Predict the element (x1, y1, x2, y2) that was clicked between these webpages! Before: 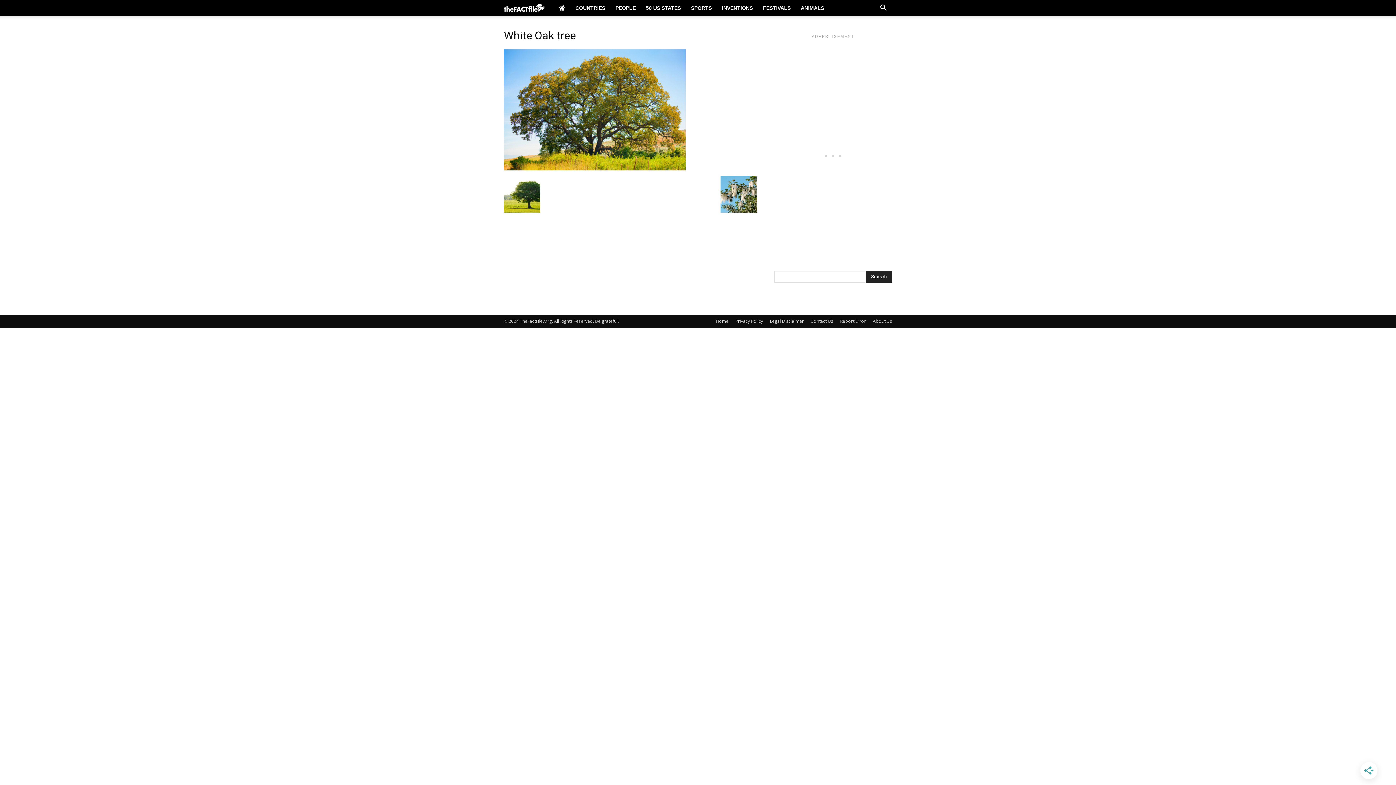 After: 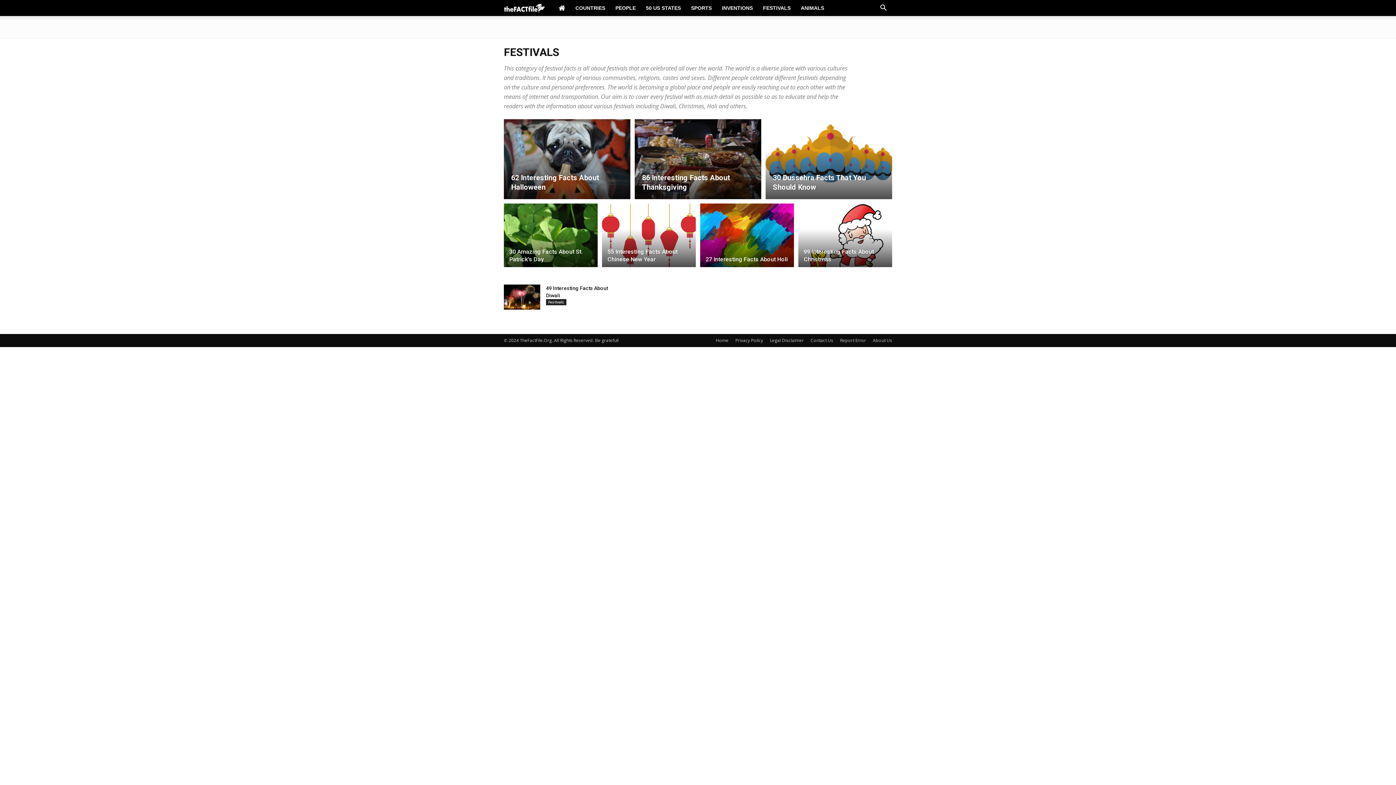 Action: bbox: (758, 0, 795, 16) label: FESTIVALS